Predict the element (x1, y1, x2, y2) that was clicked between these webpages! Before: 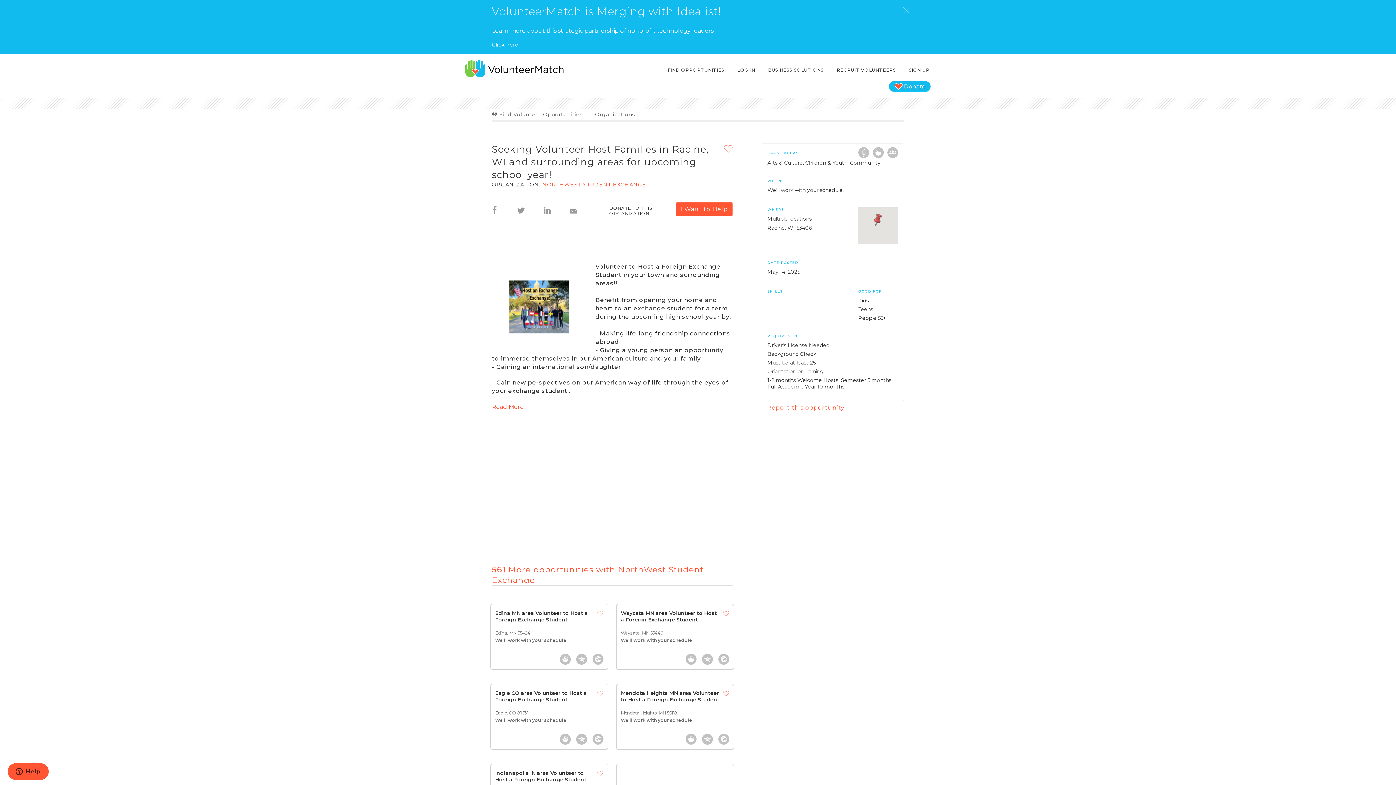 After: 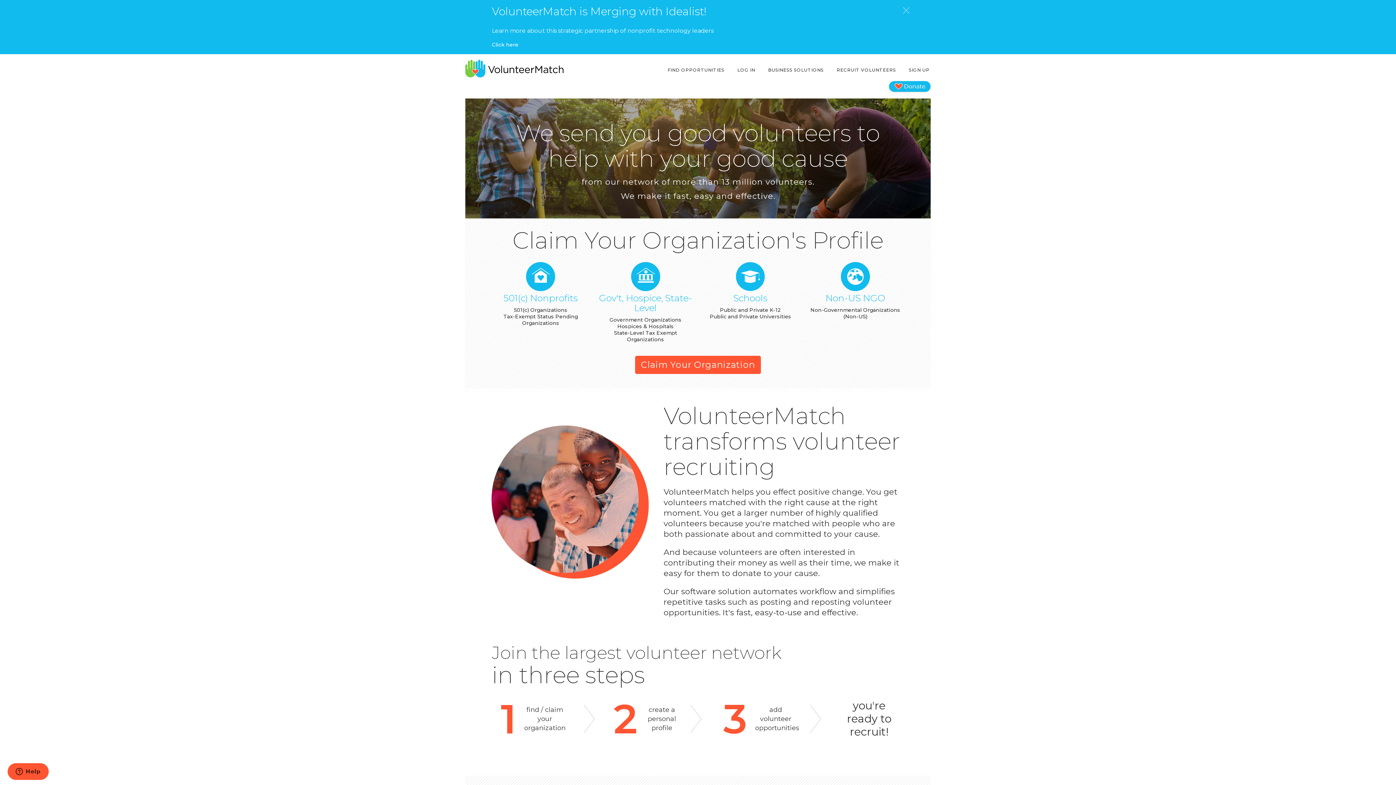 Action: bbox: (835, 63, 897, 76) label: RECRUIT VOLUNTEERS